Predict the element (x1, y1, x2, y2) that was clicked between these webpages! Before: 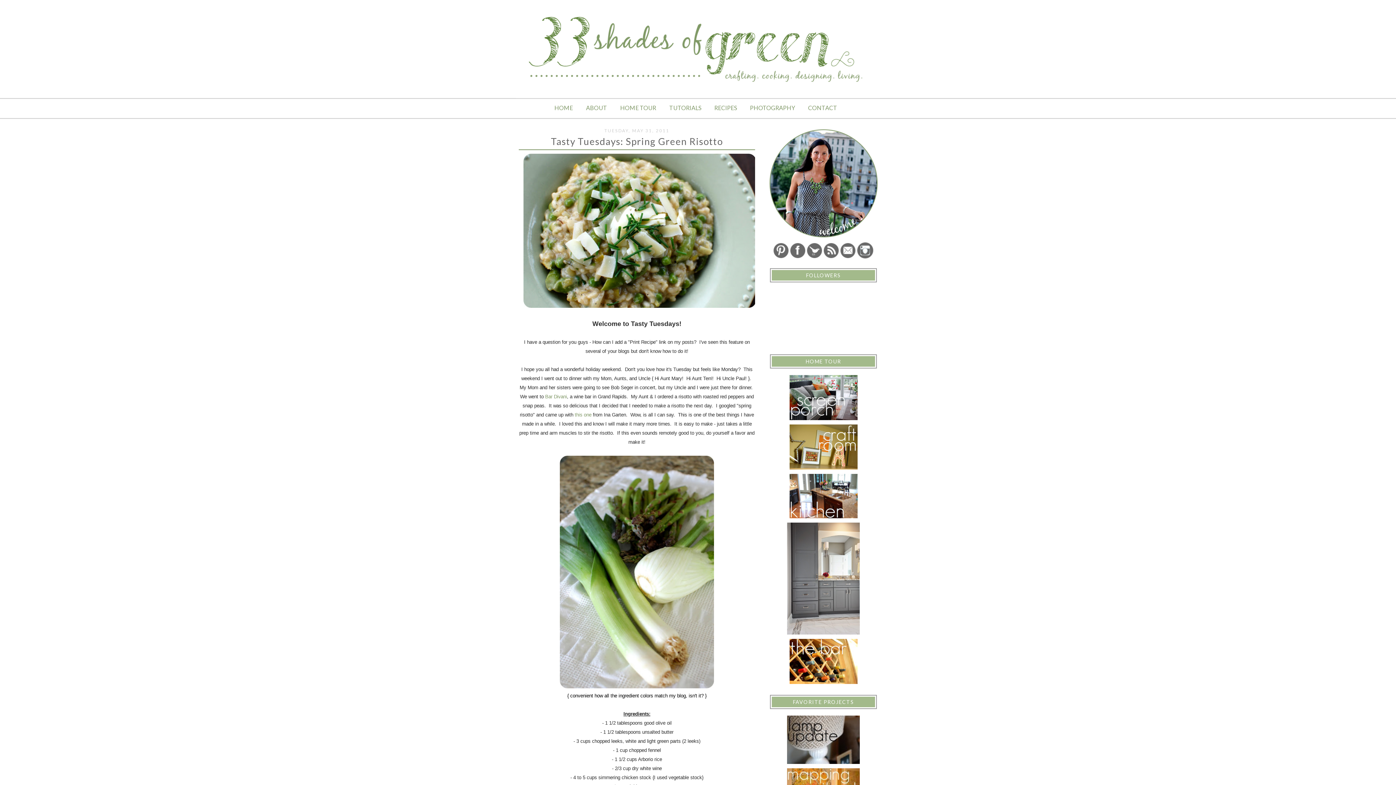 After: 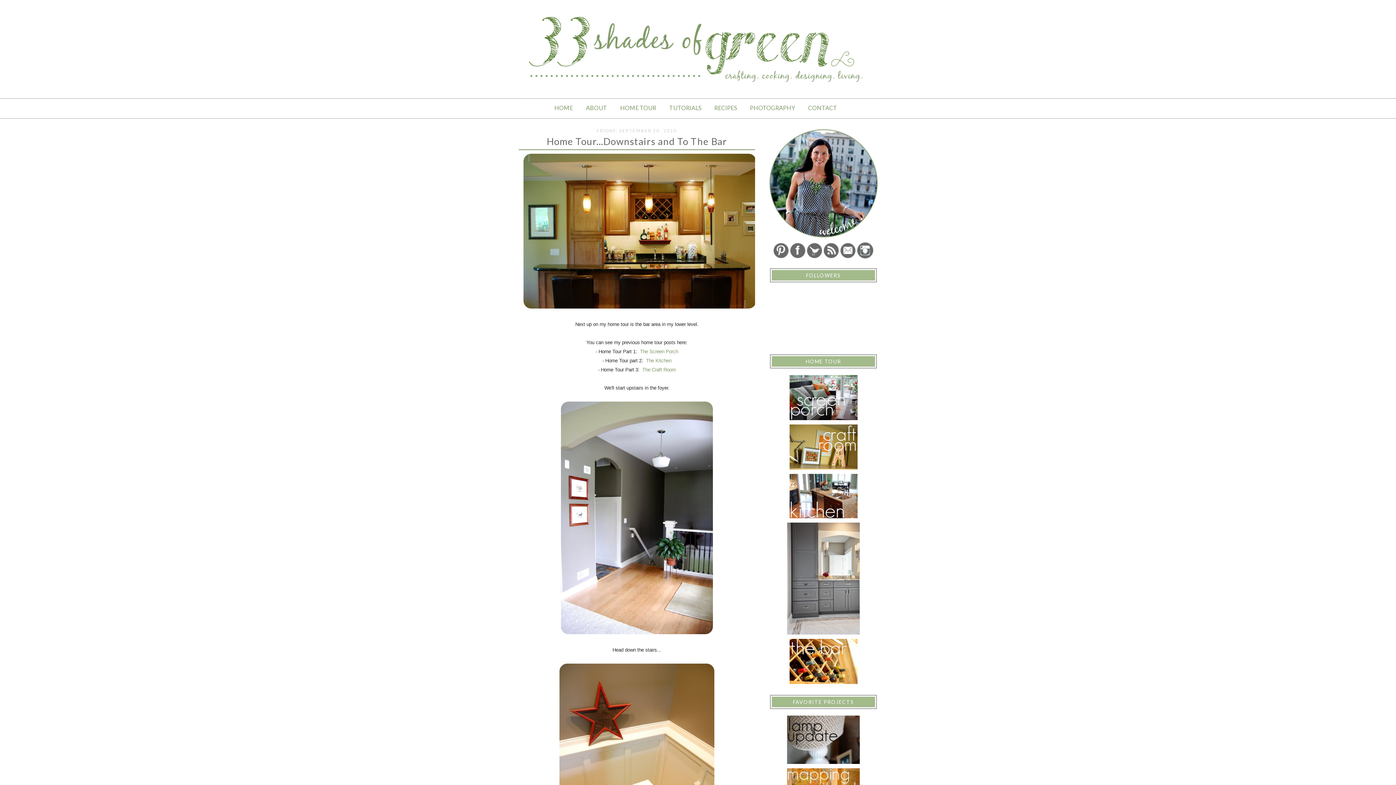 Action: bbox: (789, 679, 857, 685)